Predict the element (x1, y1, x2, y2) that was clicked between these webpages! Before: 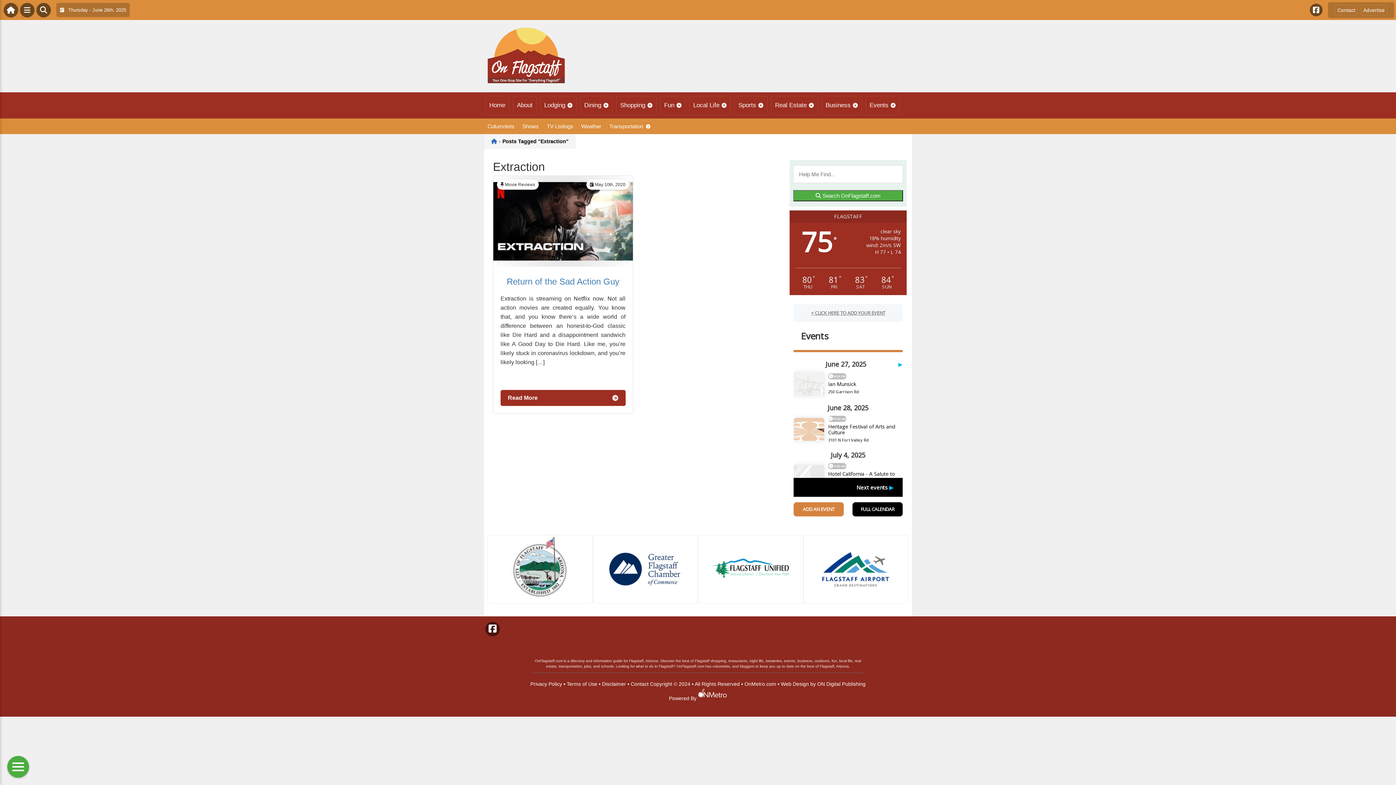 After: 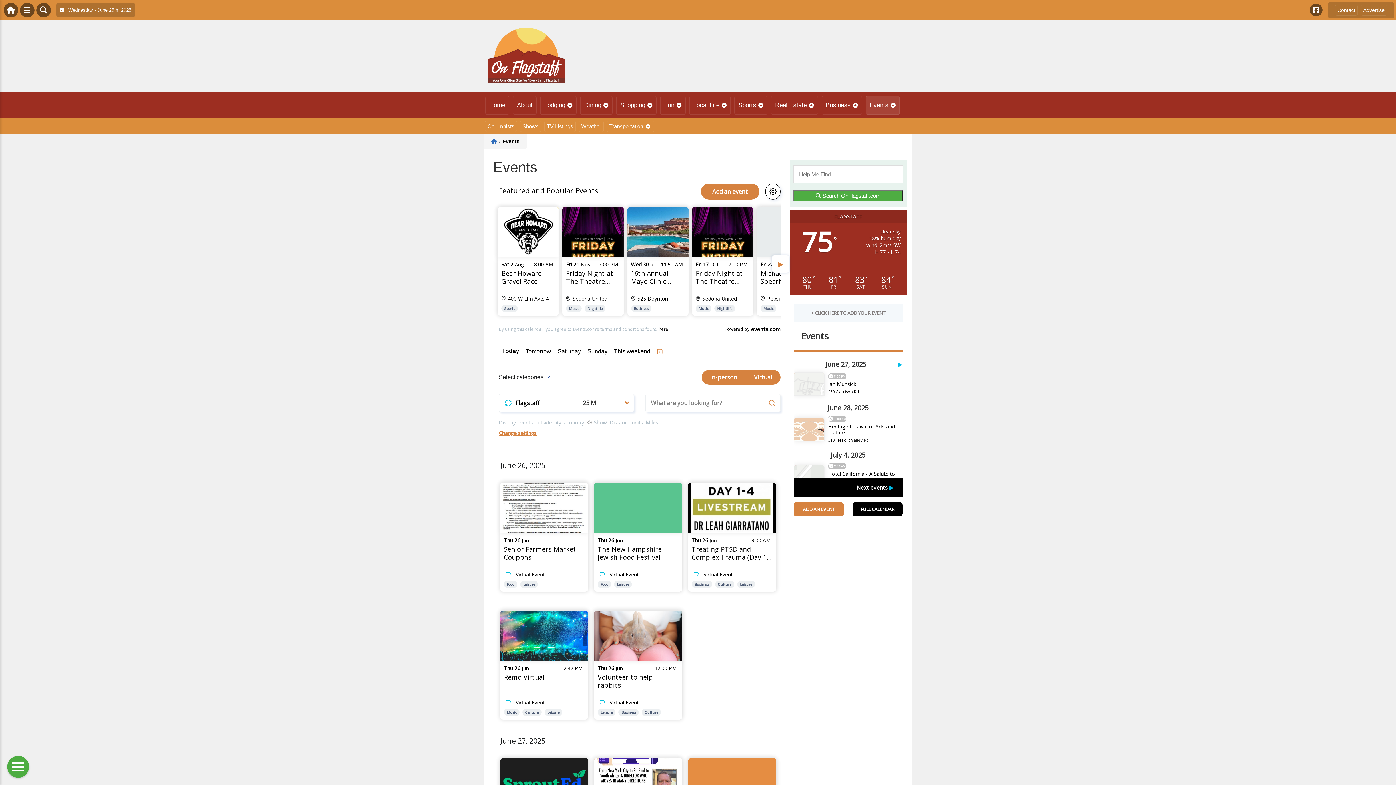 Action: label: Events bbox: (865, 96, 900, 114)